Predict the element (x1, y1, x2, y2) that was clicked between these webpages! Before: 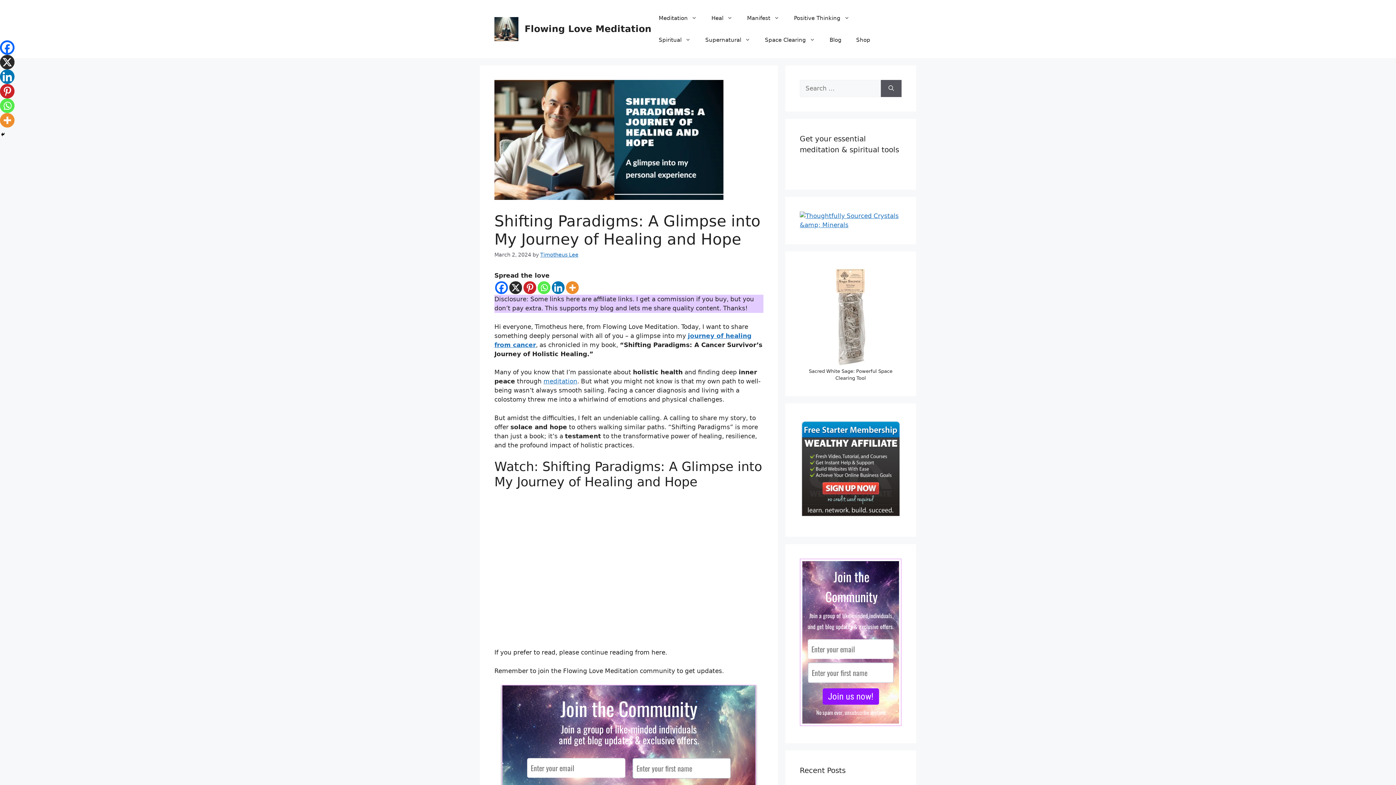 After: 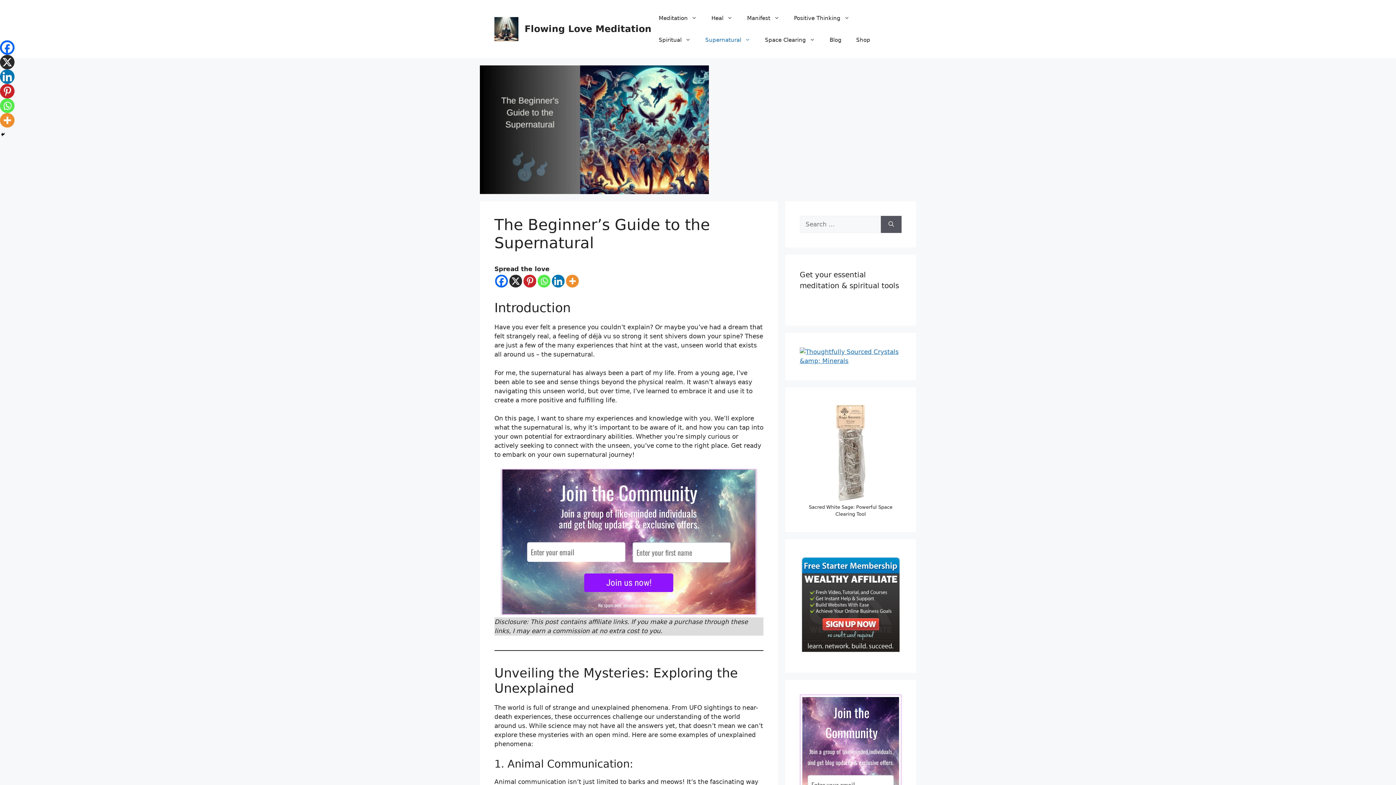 Action: label: Supernatural bbox: (698, 29, 757, 50)